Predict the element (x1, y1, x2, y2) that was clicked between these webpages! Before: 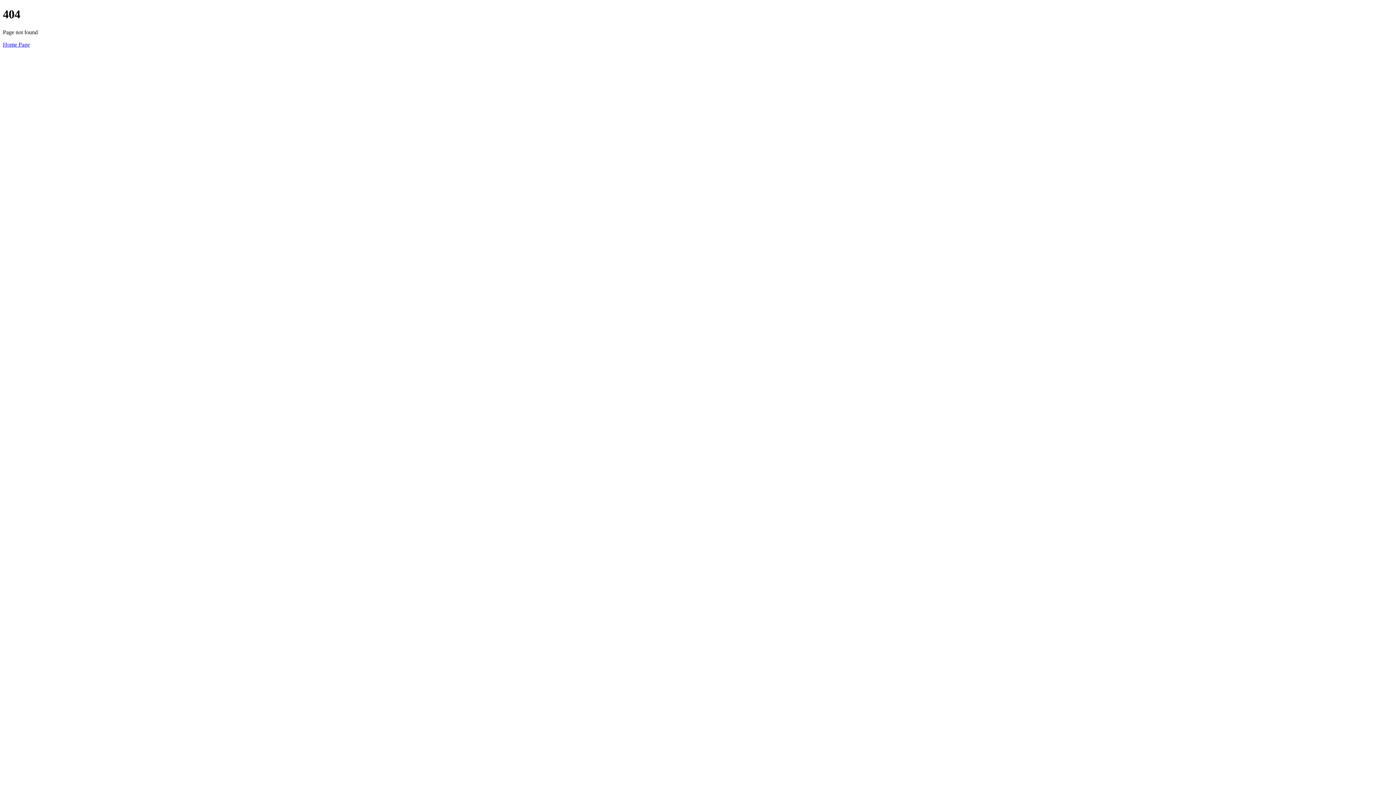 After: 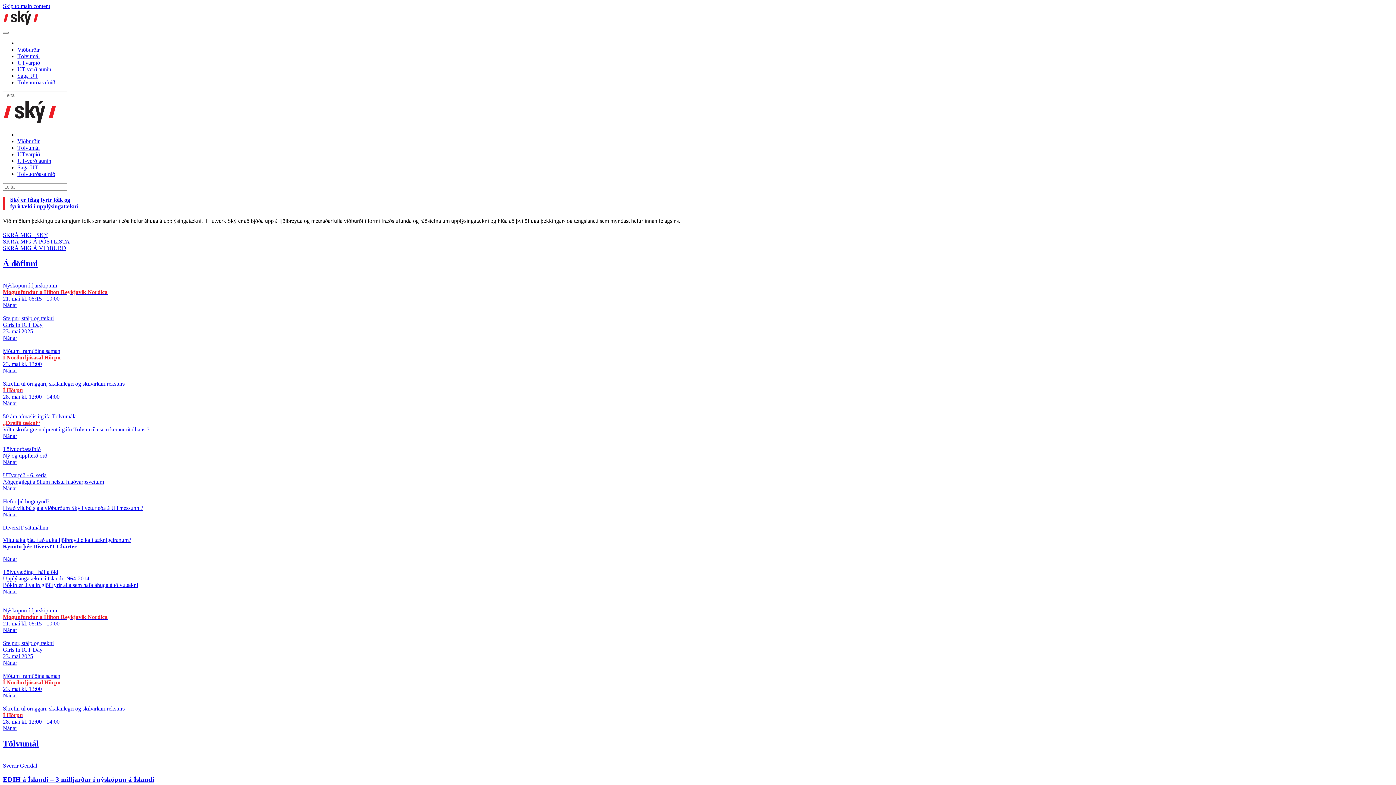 Action: bbox: (2, 41, 29, 47) label: Home Page